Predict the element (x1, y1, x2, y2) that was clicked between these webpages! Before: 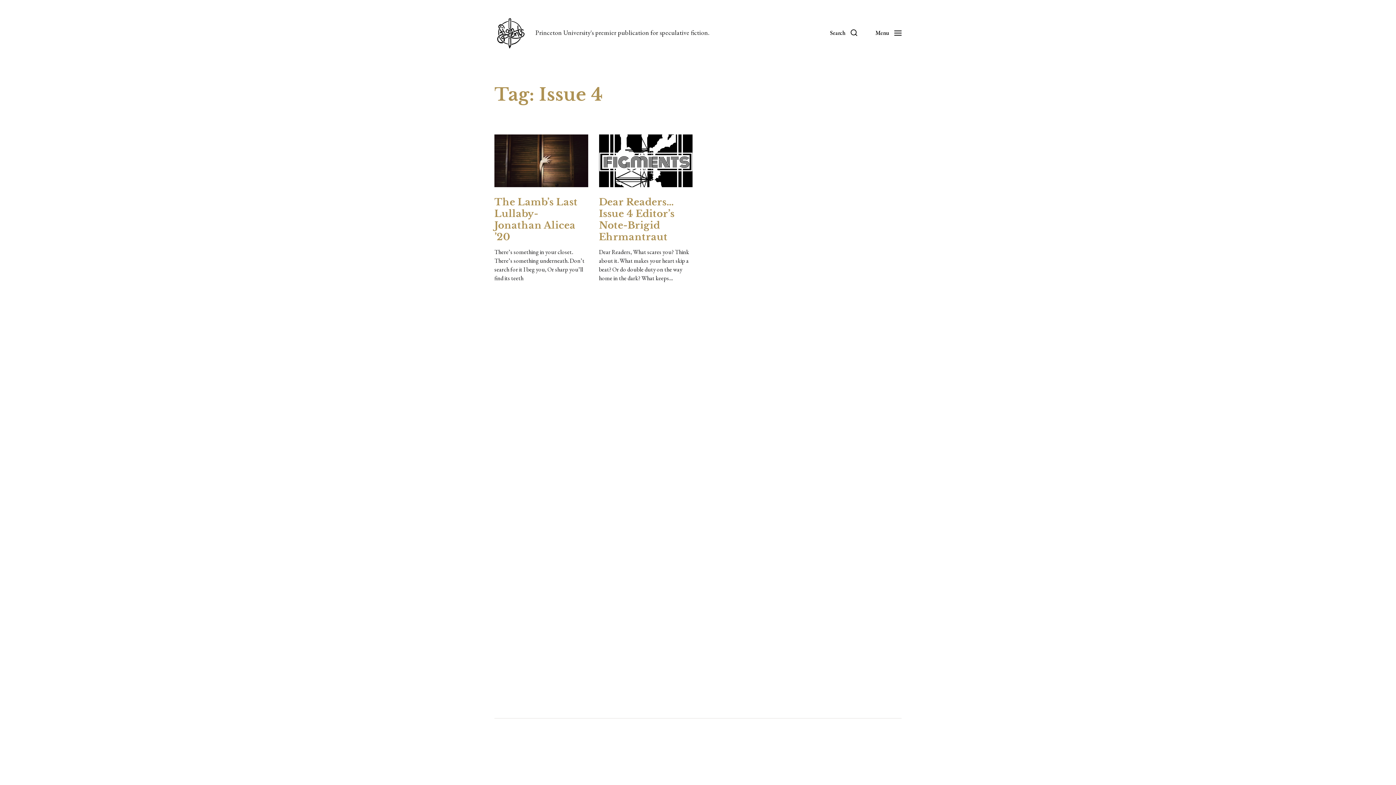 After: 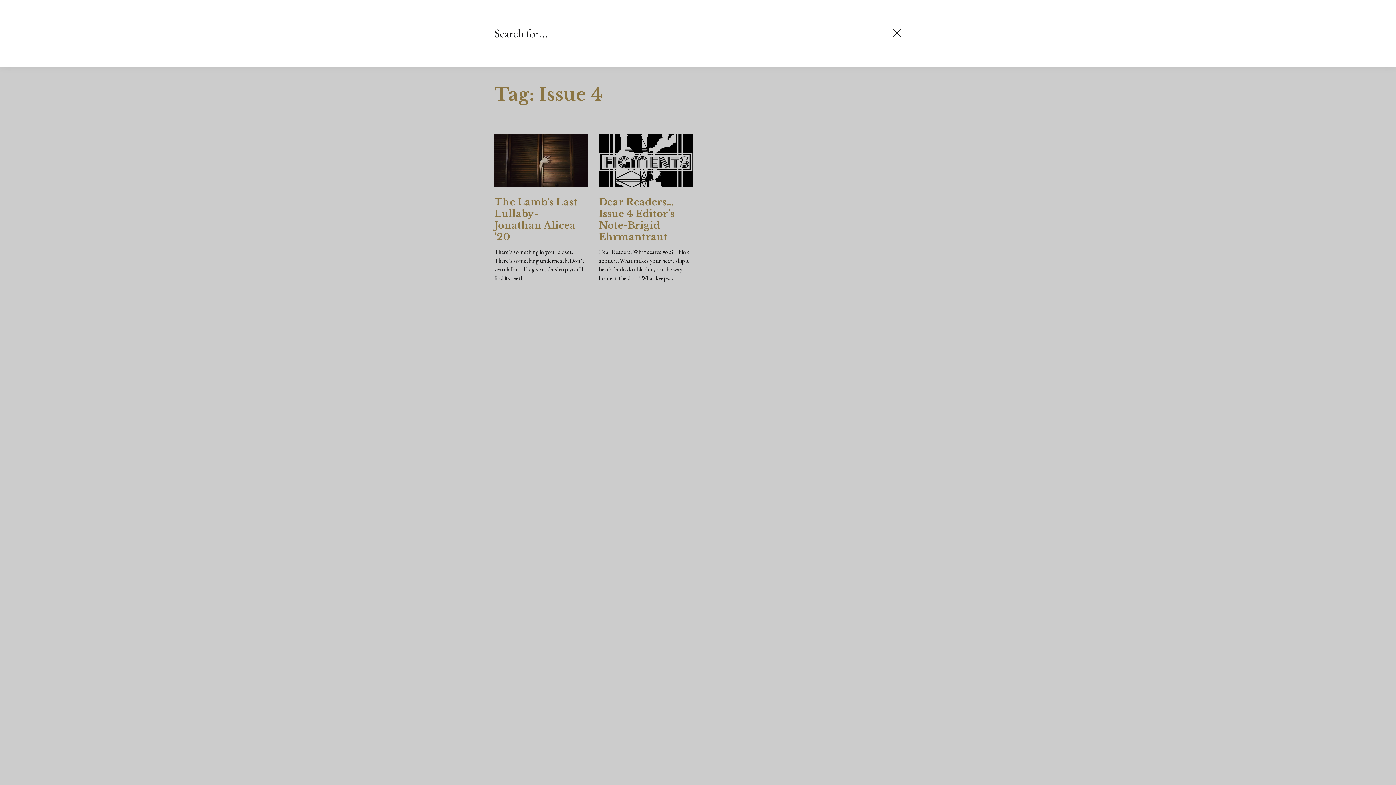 Action: bbox: (821, 16, 866, 49) label: Search